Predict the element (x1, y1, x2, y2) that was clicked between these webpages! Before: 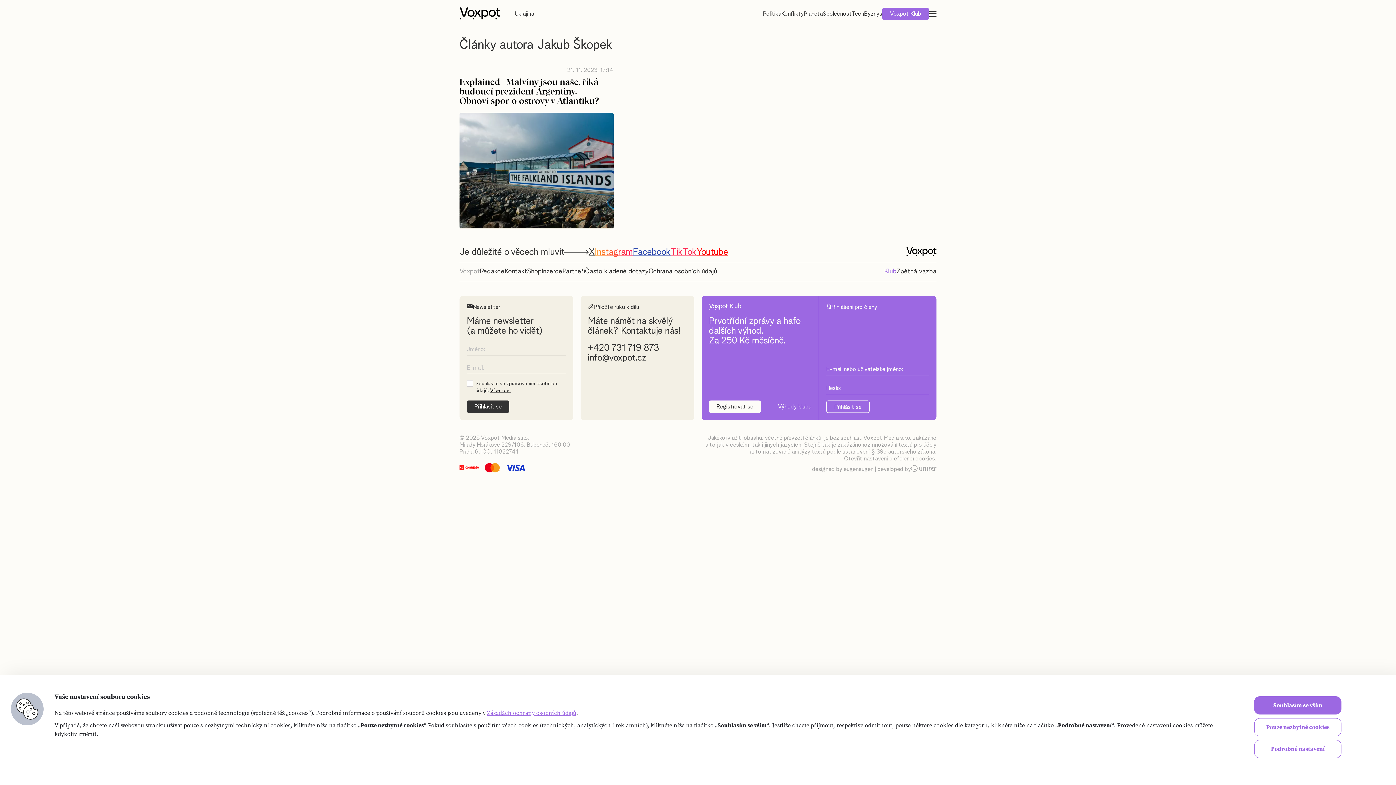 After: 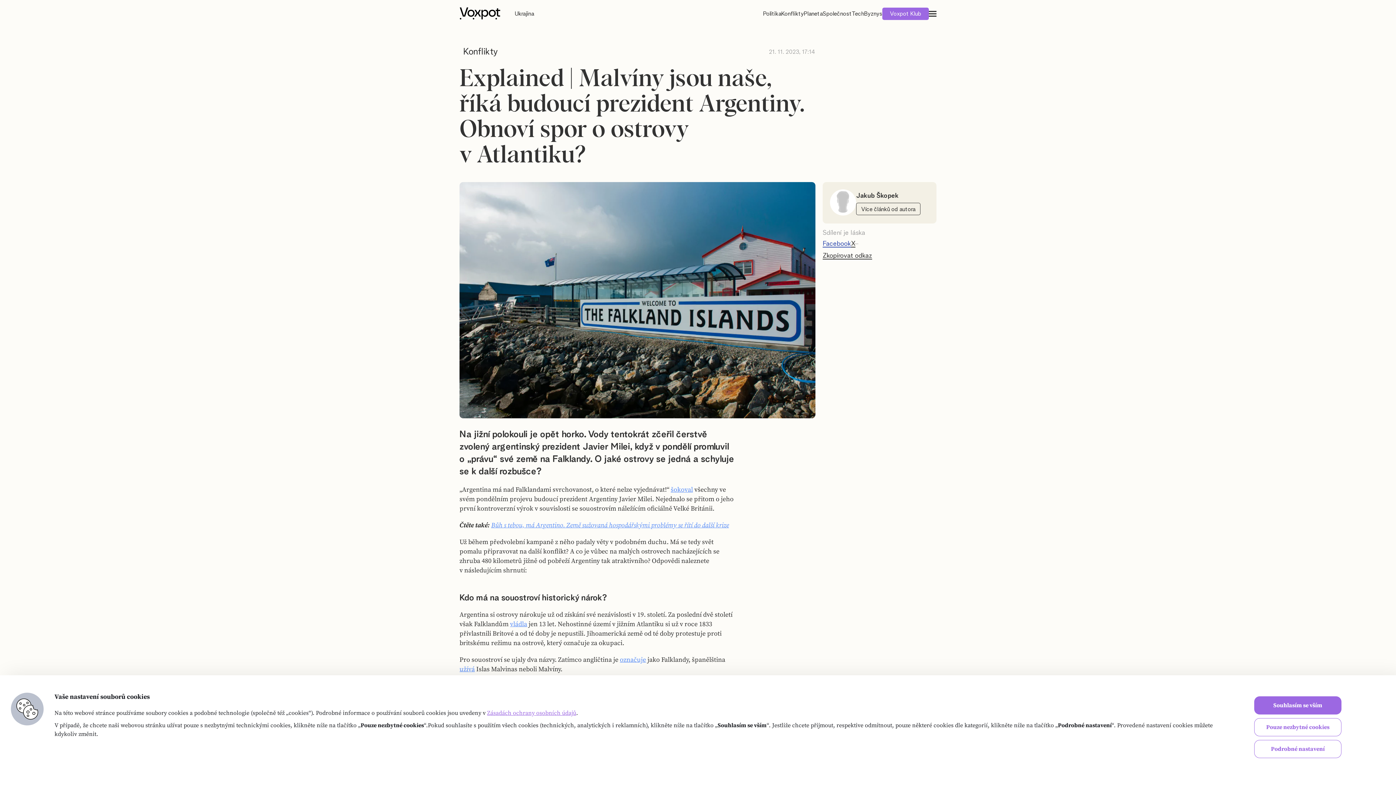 Action: label: Explained | Malvíny jsou naše, říká budoucí prezident Argentiny. Obnoví spor o ostrovy v Atlantiku? bbox: (459, 66, 613, 229)